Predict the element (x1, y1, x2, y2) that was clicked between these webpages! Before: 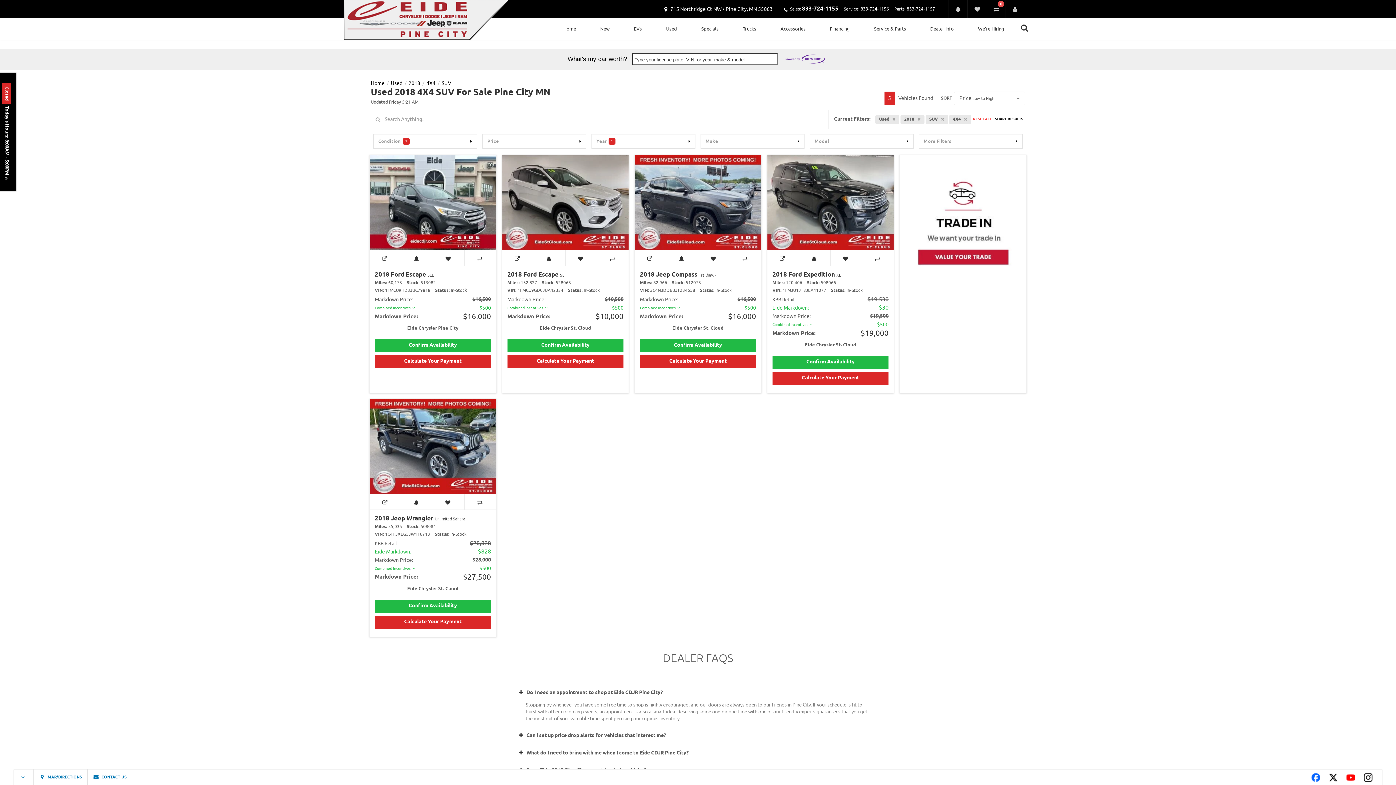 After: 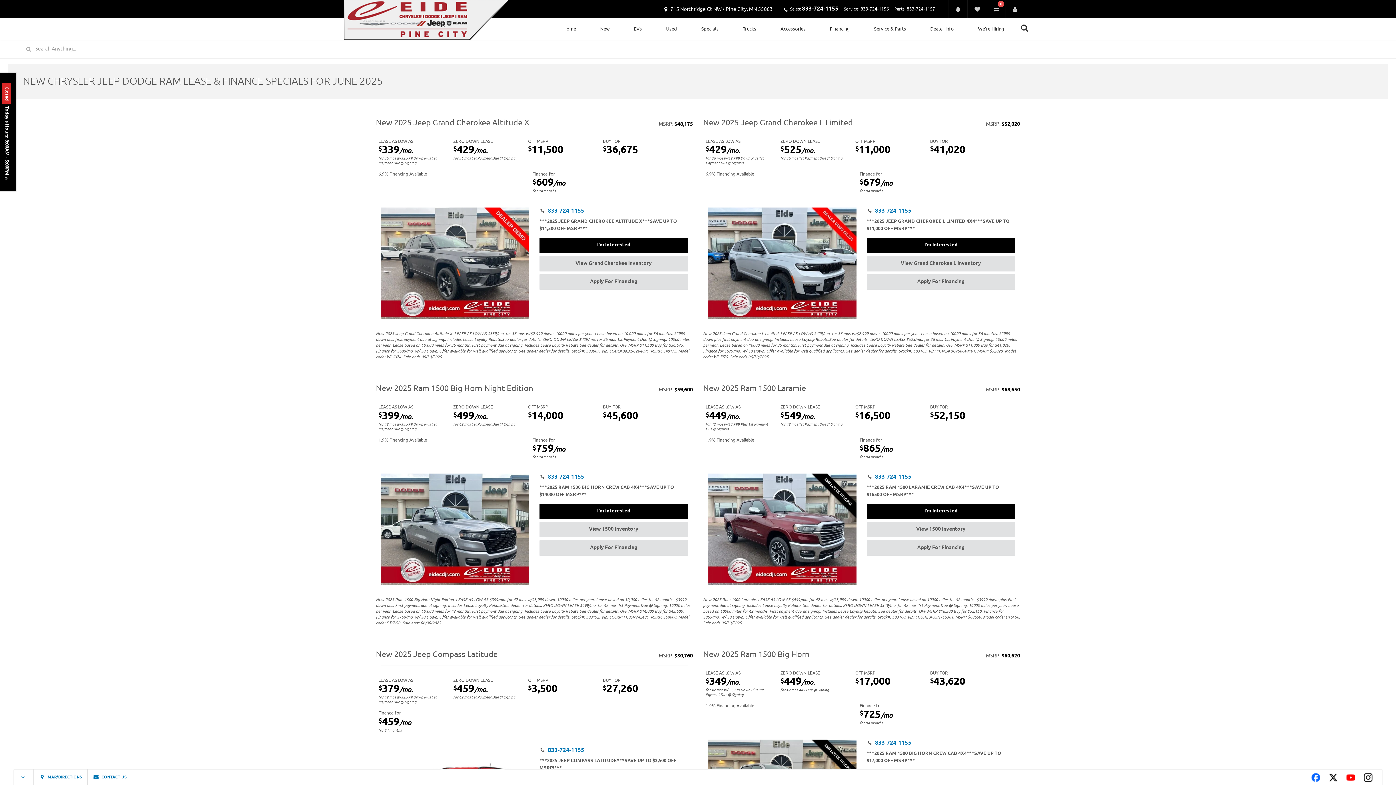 Action: label: Specials bbox: (689, 18, 730, 39)